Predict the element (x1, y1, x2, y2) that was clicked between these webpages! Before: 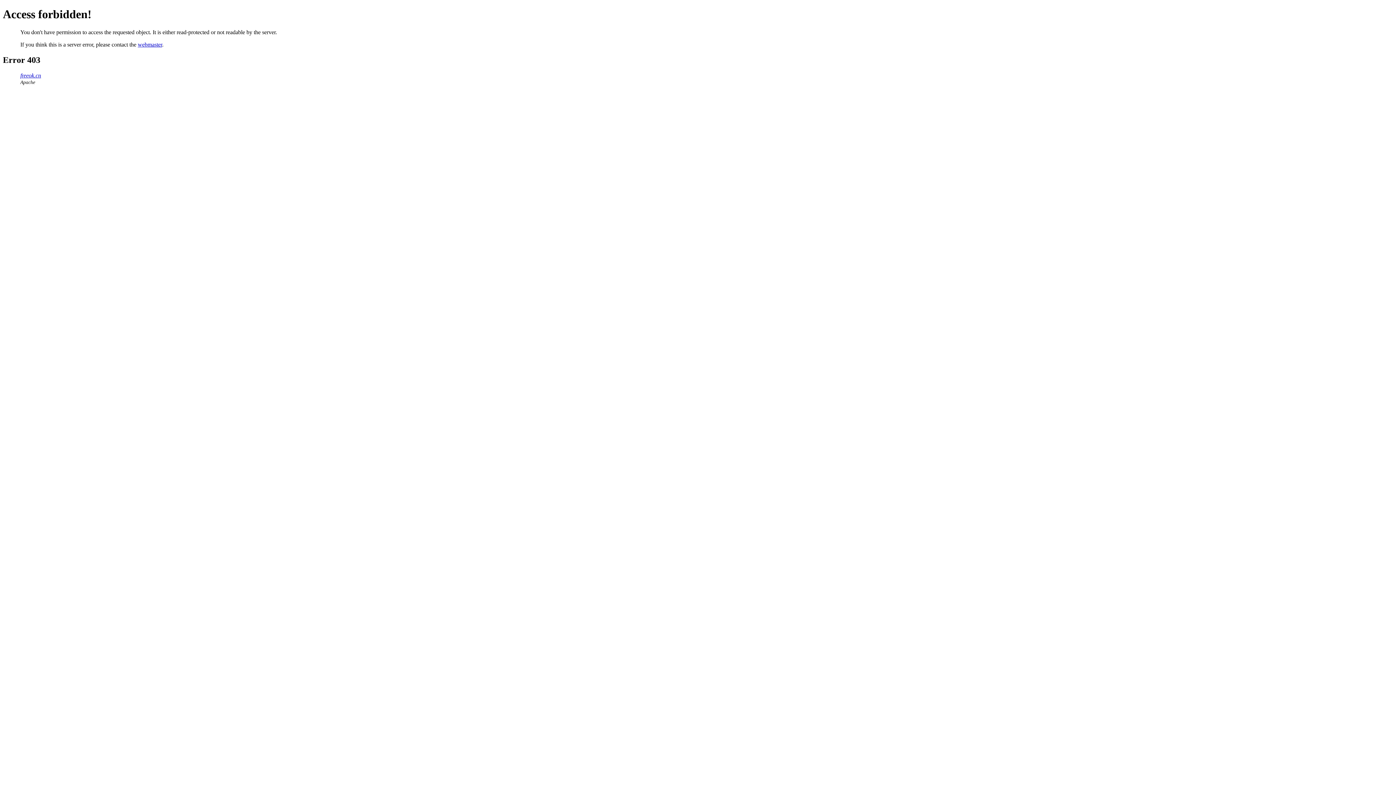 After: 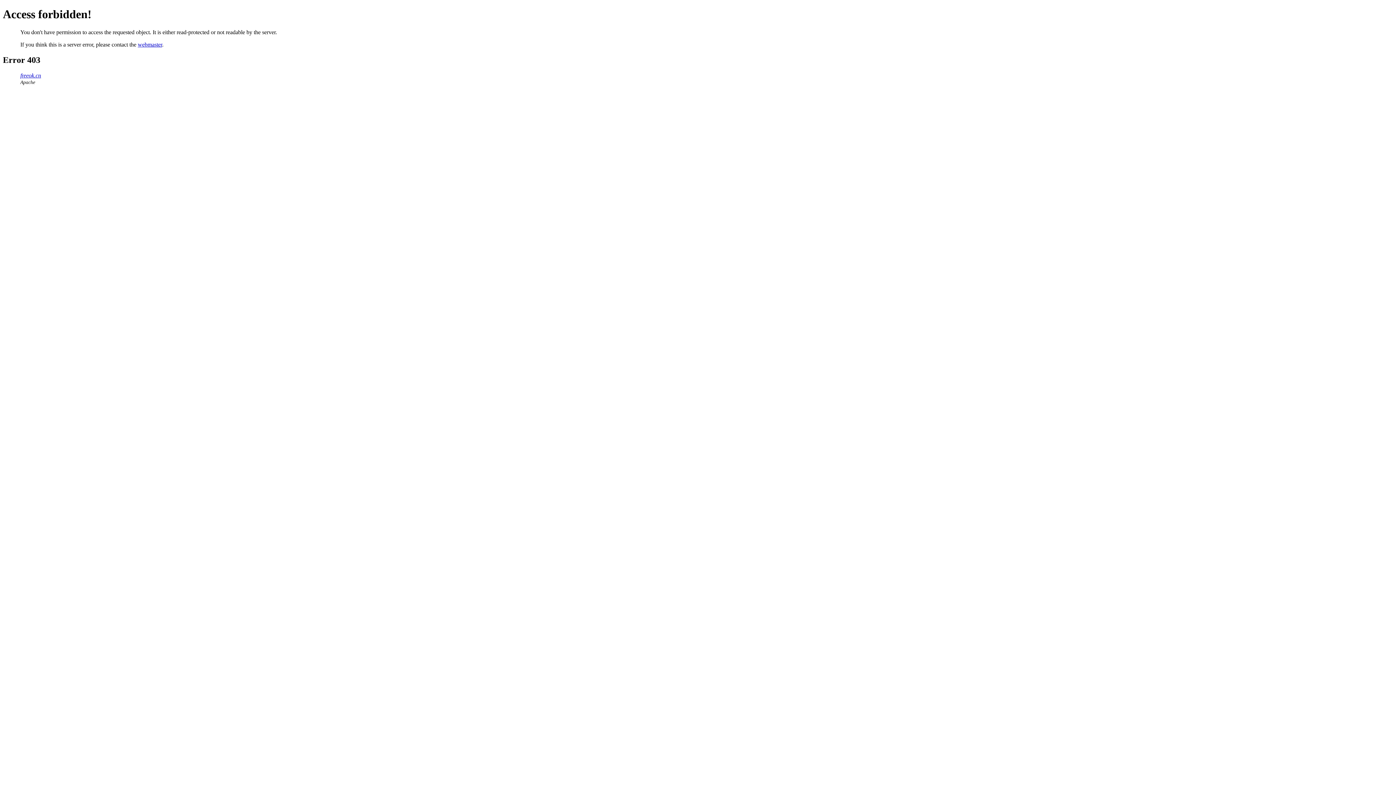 Action: label: webmaster bbox: (137, 41, 162, 47)